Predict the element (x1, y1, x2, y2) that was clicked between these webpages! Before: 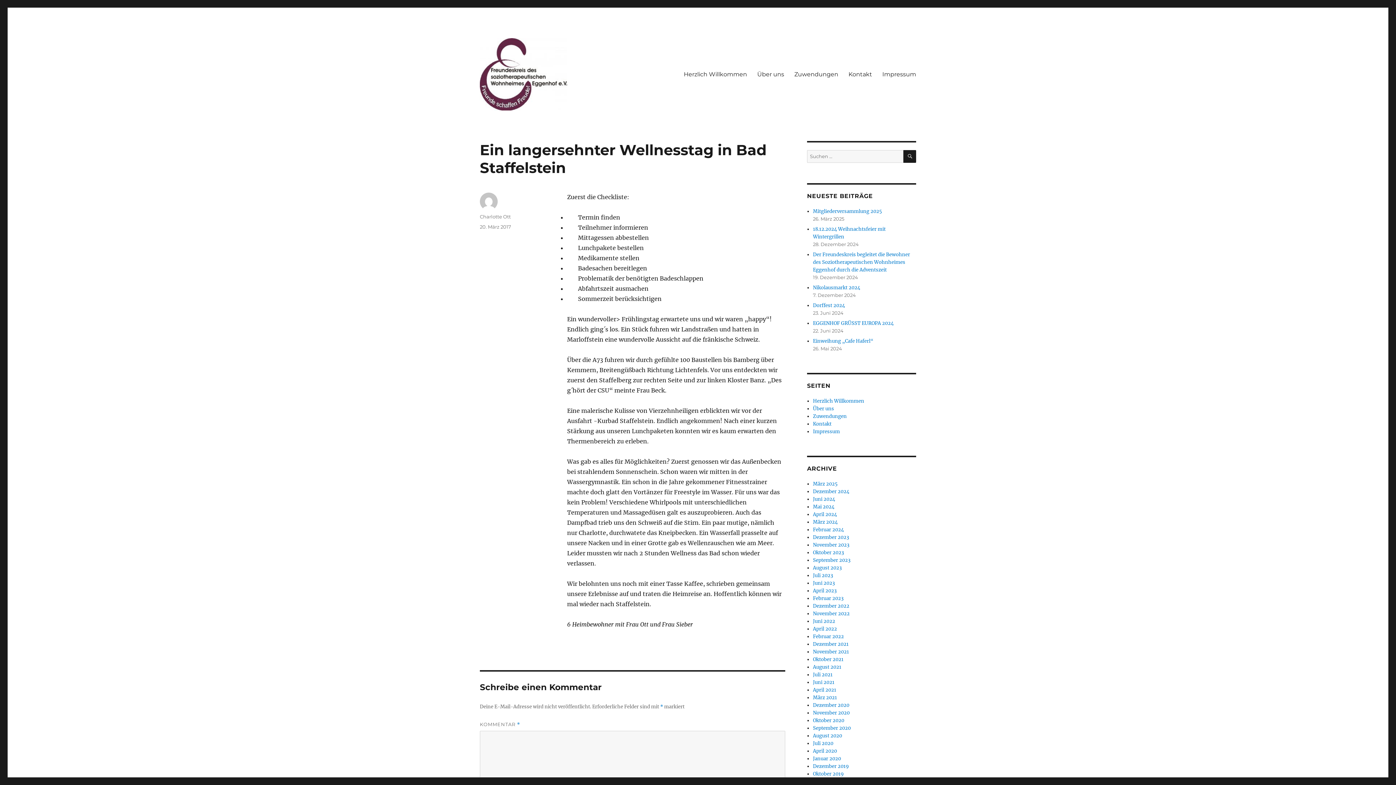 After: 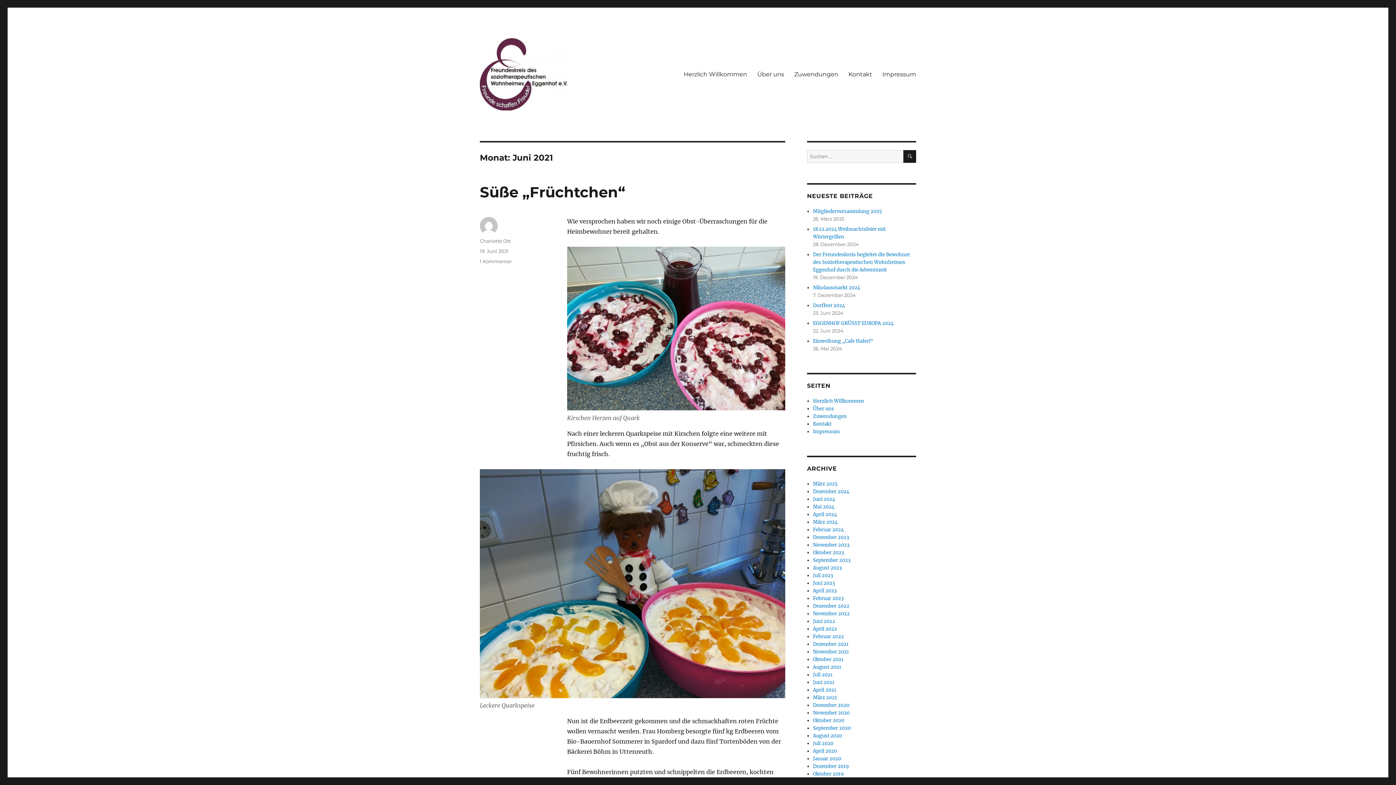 Action: bbox: (813, 679, 834, 685) label: Juni 2021